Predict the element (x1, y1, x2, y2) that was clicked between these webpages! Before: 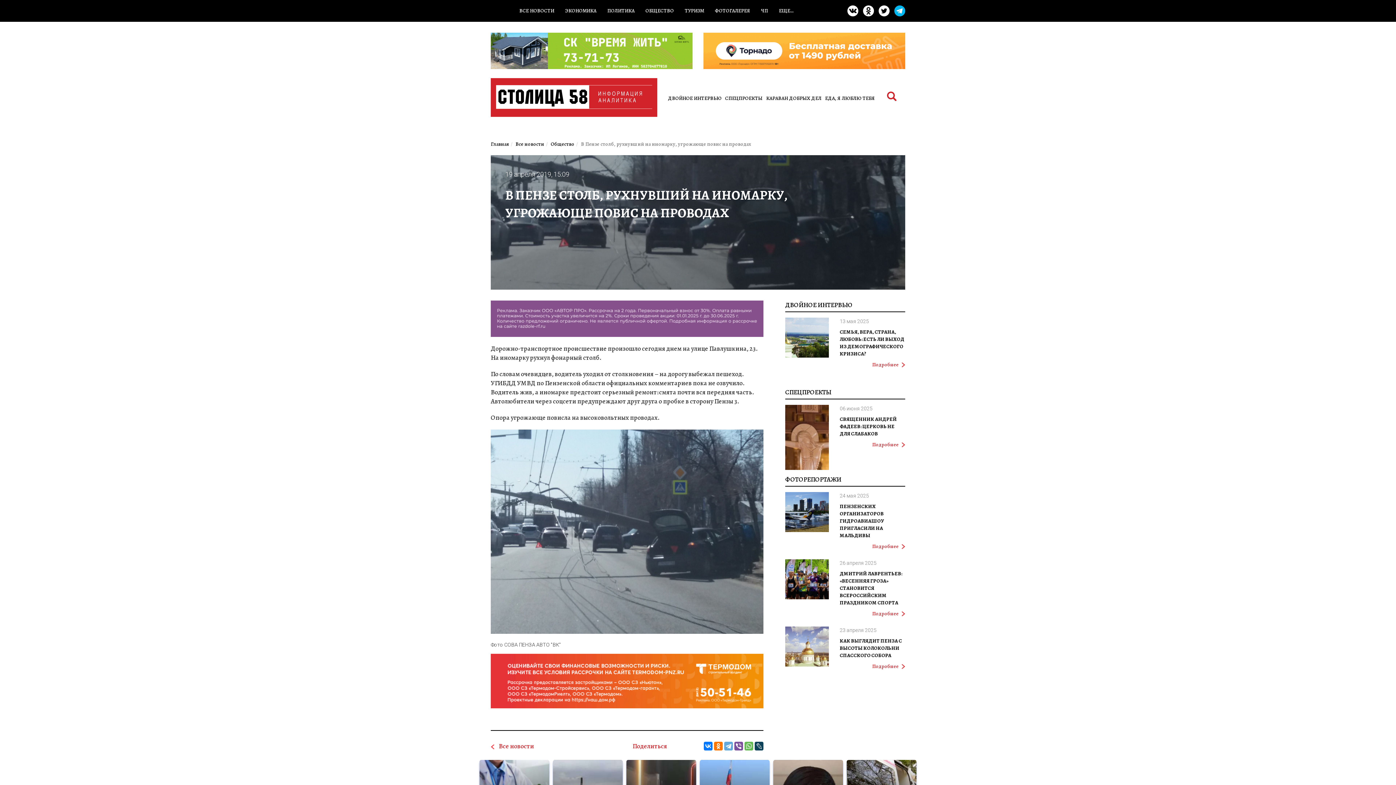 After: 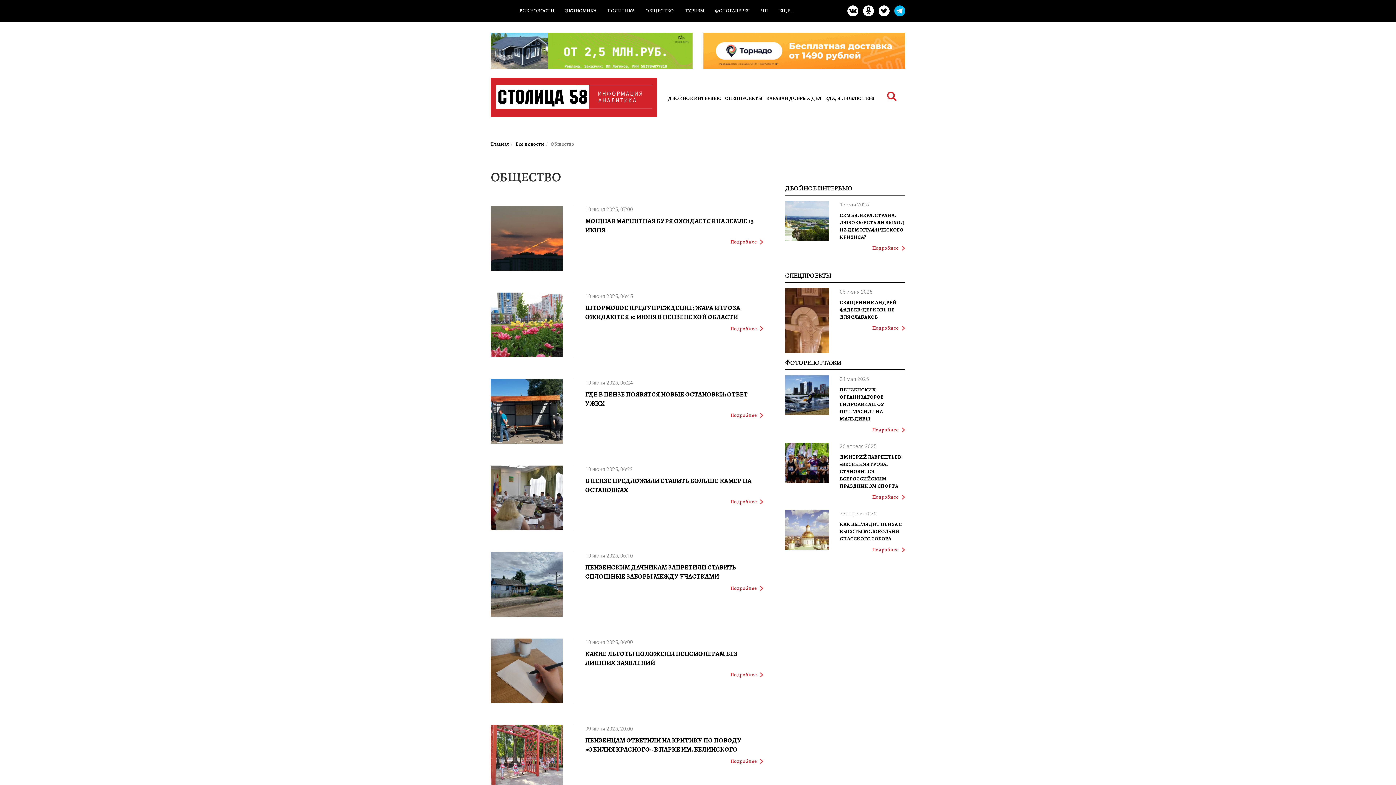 Action: label: ОБЩЕСТВО bbox: (640, 0, 679, 21)